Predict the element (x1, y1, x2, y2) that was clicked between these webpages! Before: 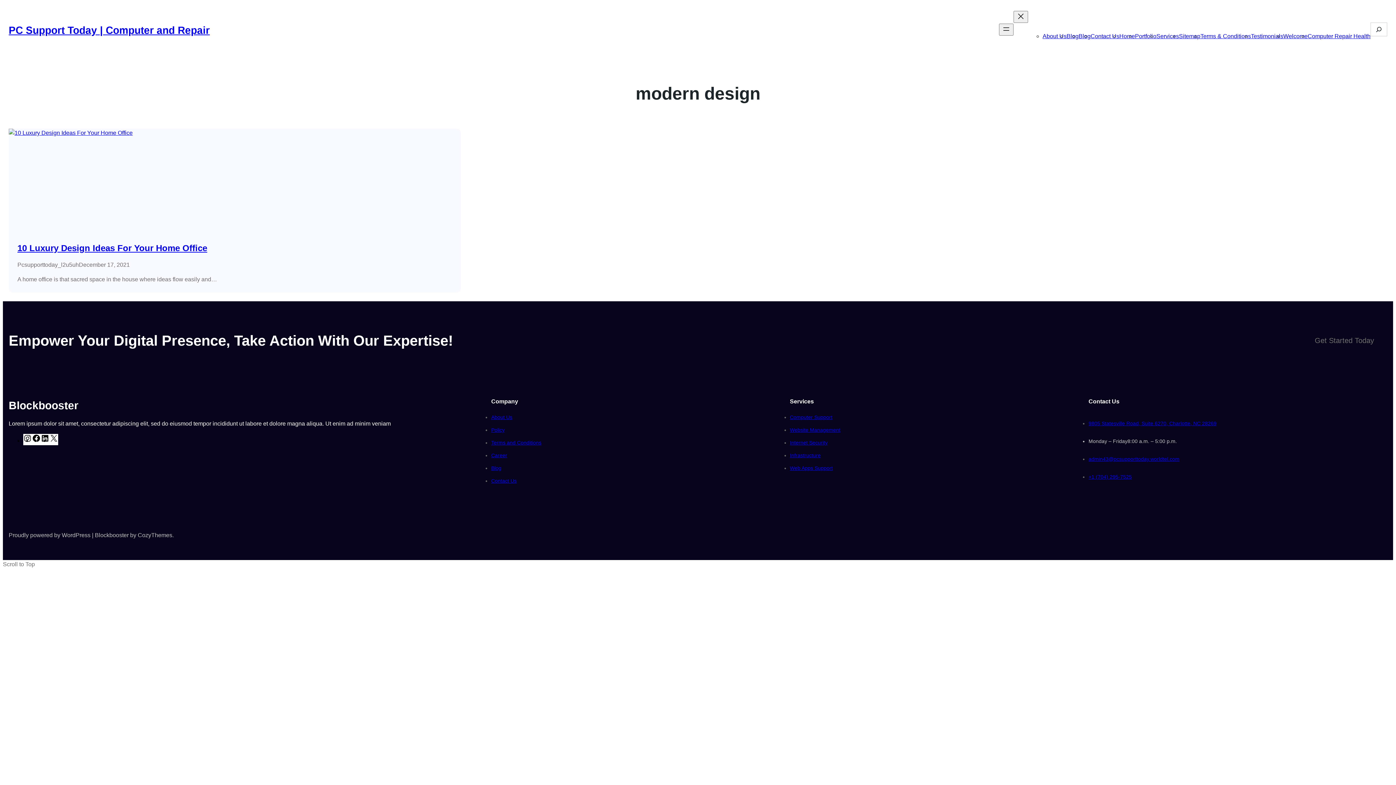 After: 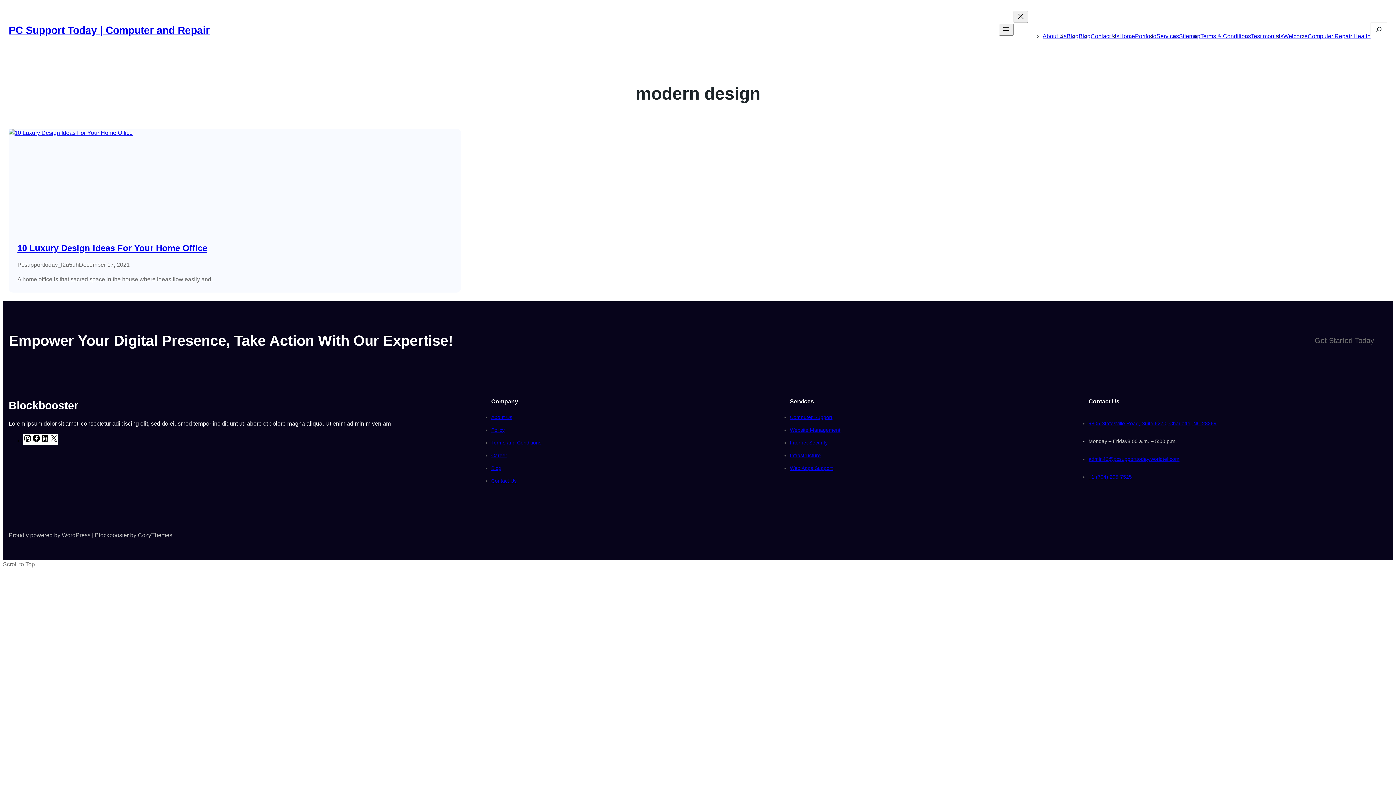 Action: bbox: (491, 427, 504, 433) label: Policy